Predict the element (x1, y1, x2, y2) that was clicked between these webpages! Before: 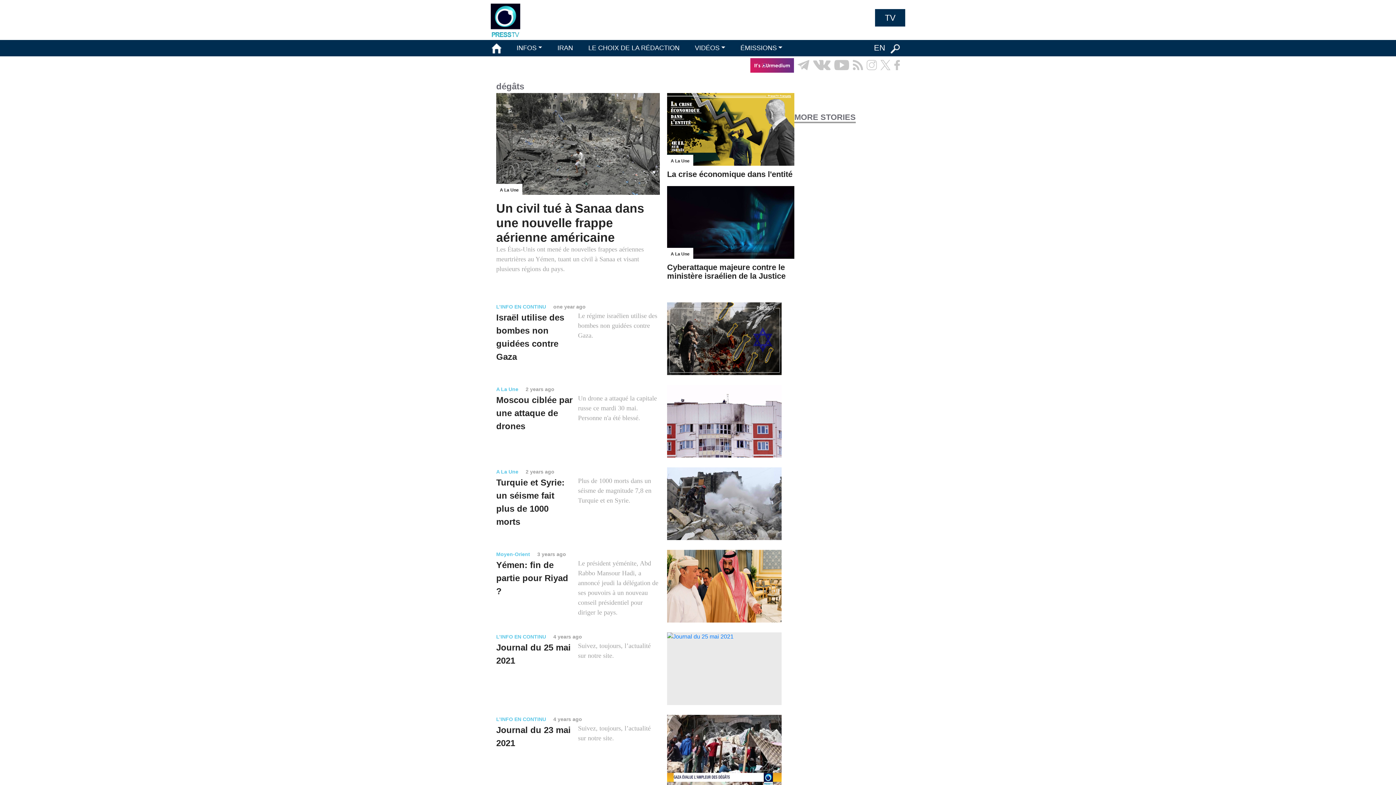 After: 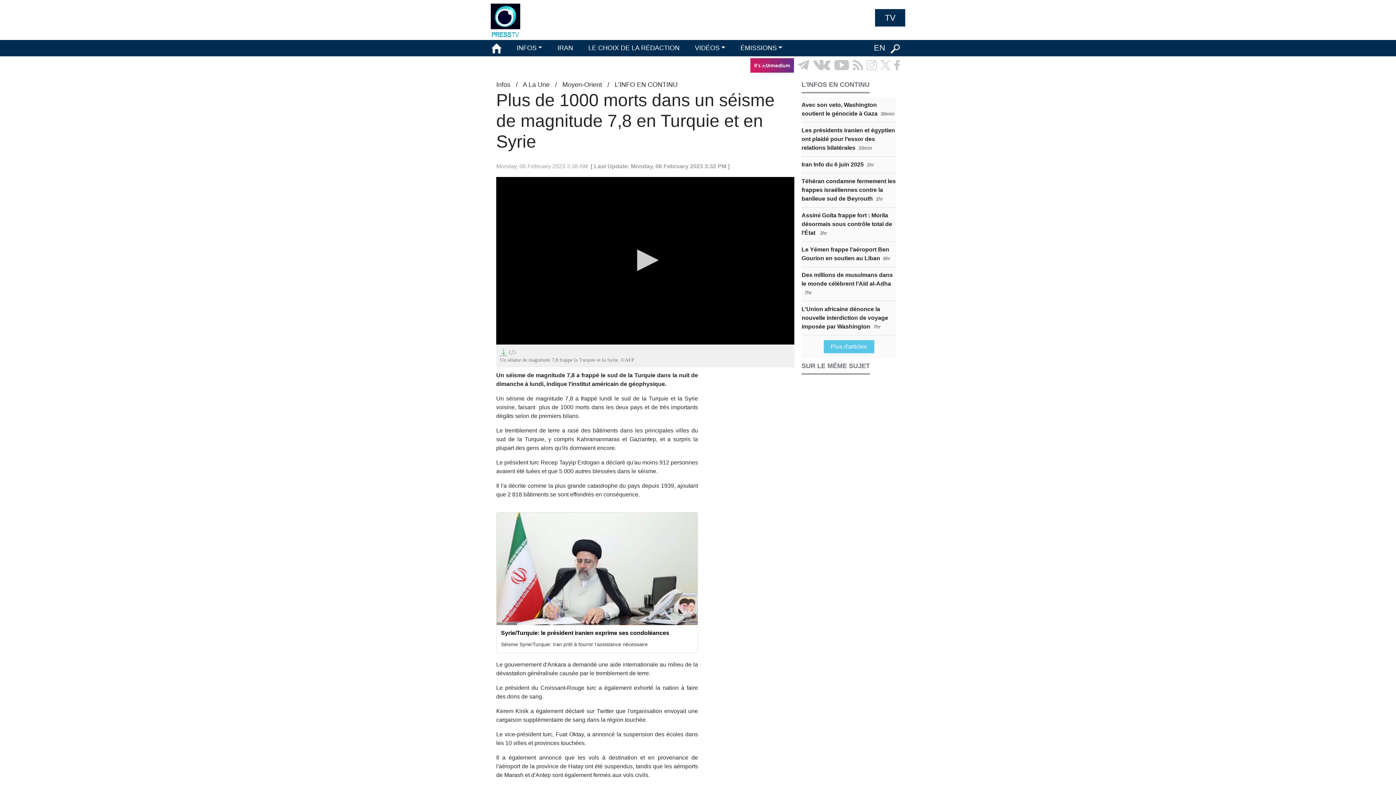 Action: bbox: (496, 460, 781, 540) label: A La Une2 years ago
Turquie et Syrie: un séisme fait plus de 1000 morts
Plus de 1000 morts dans un séisme de magnitude 7,8 en Turquie et en Syrie.